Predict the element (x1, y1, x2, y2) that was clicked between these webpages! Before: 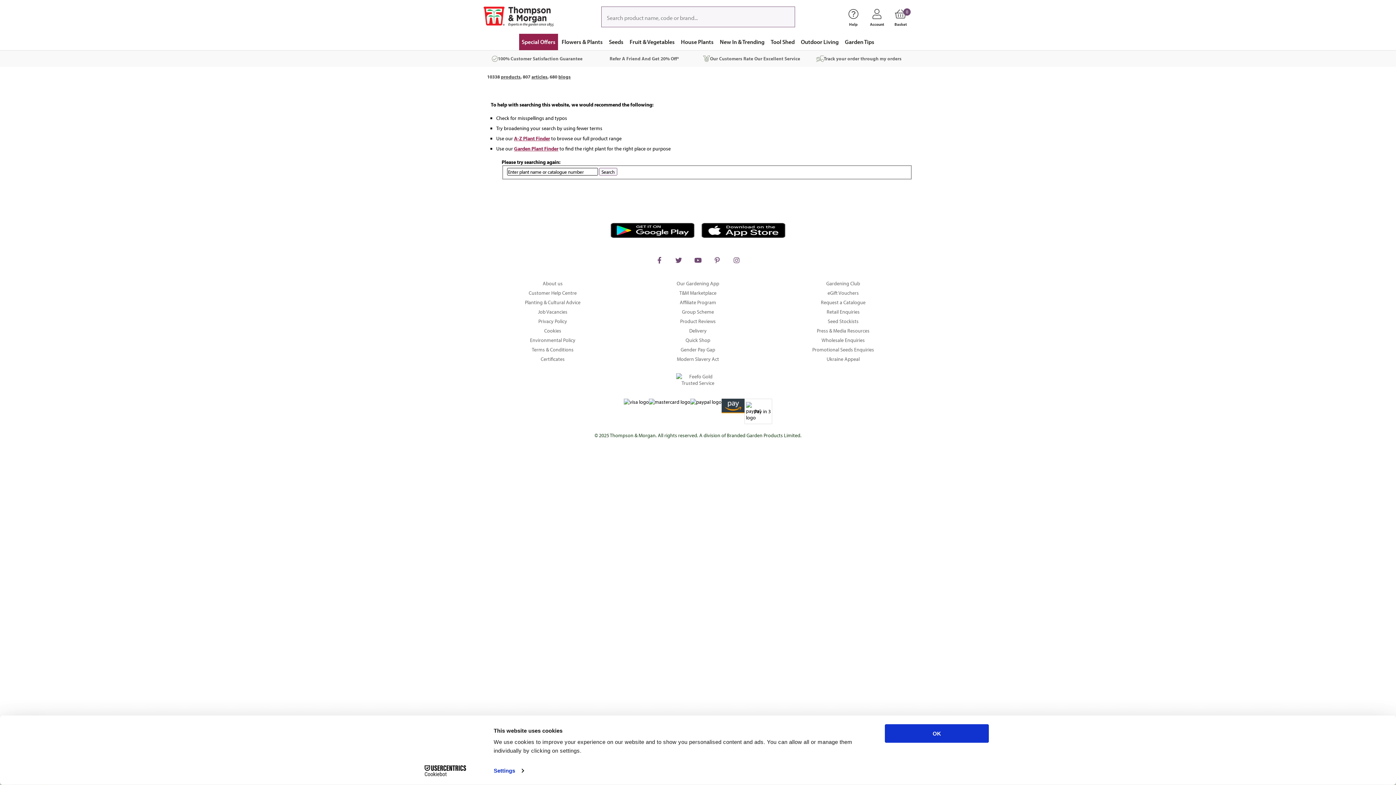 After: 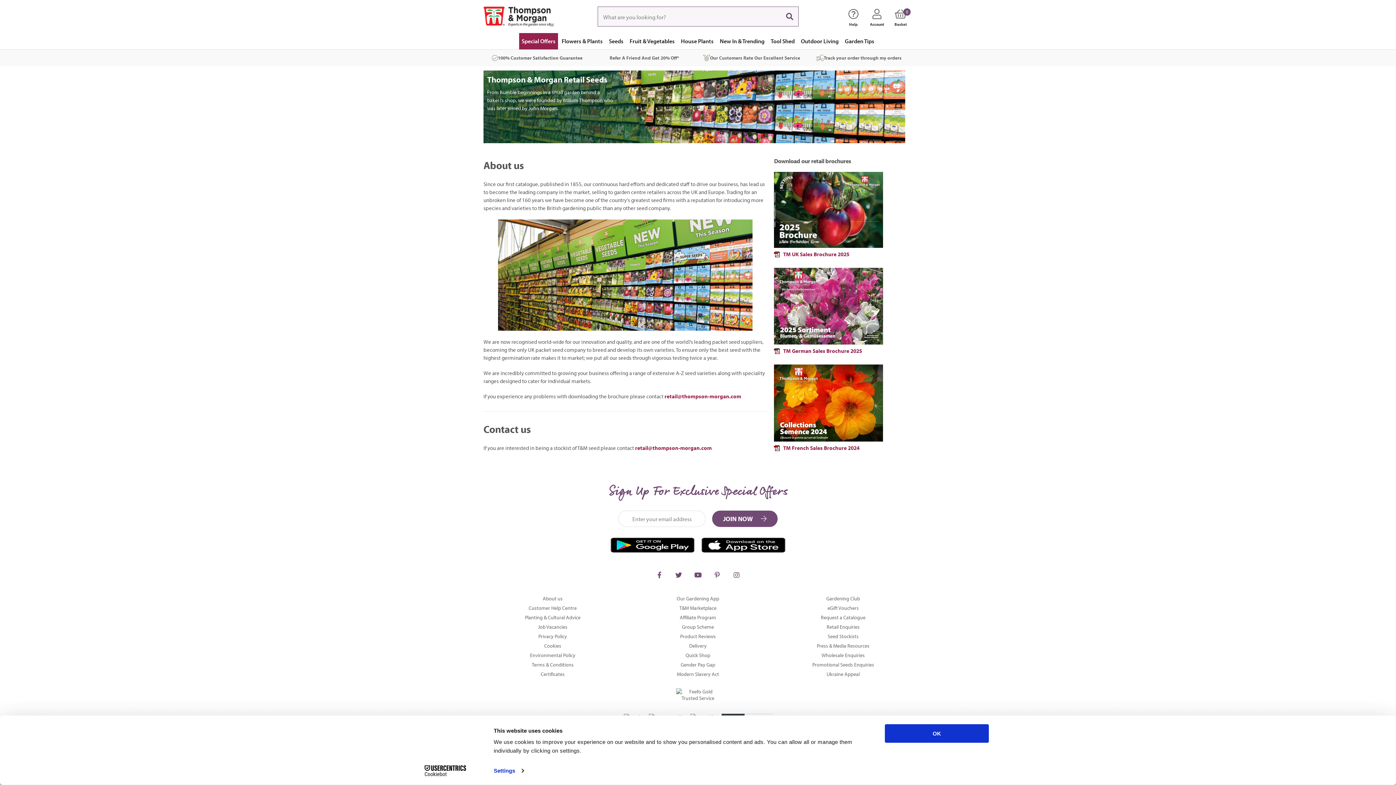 Action: bbox: (774, 307, 912, 316) label: Retail Enquiries